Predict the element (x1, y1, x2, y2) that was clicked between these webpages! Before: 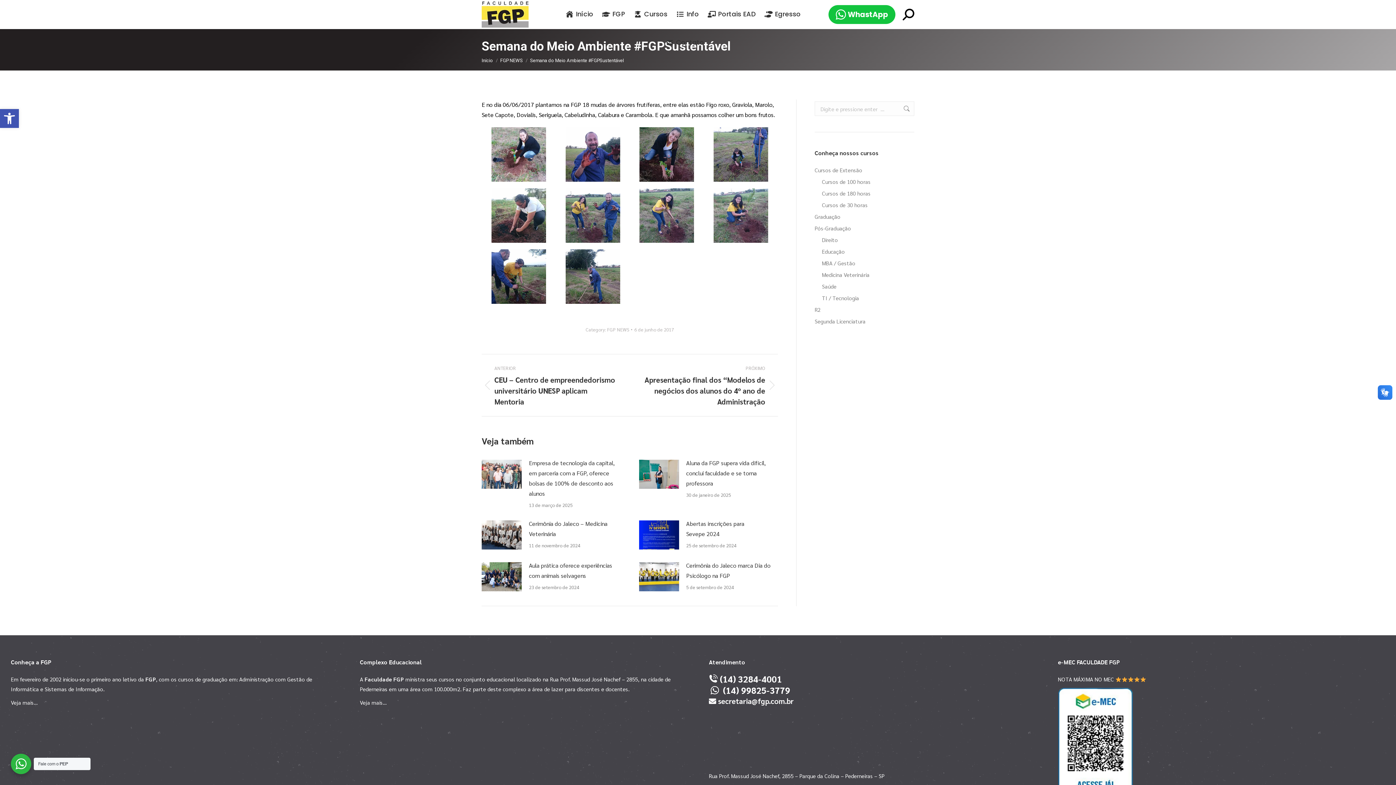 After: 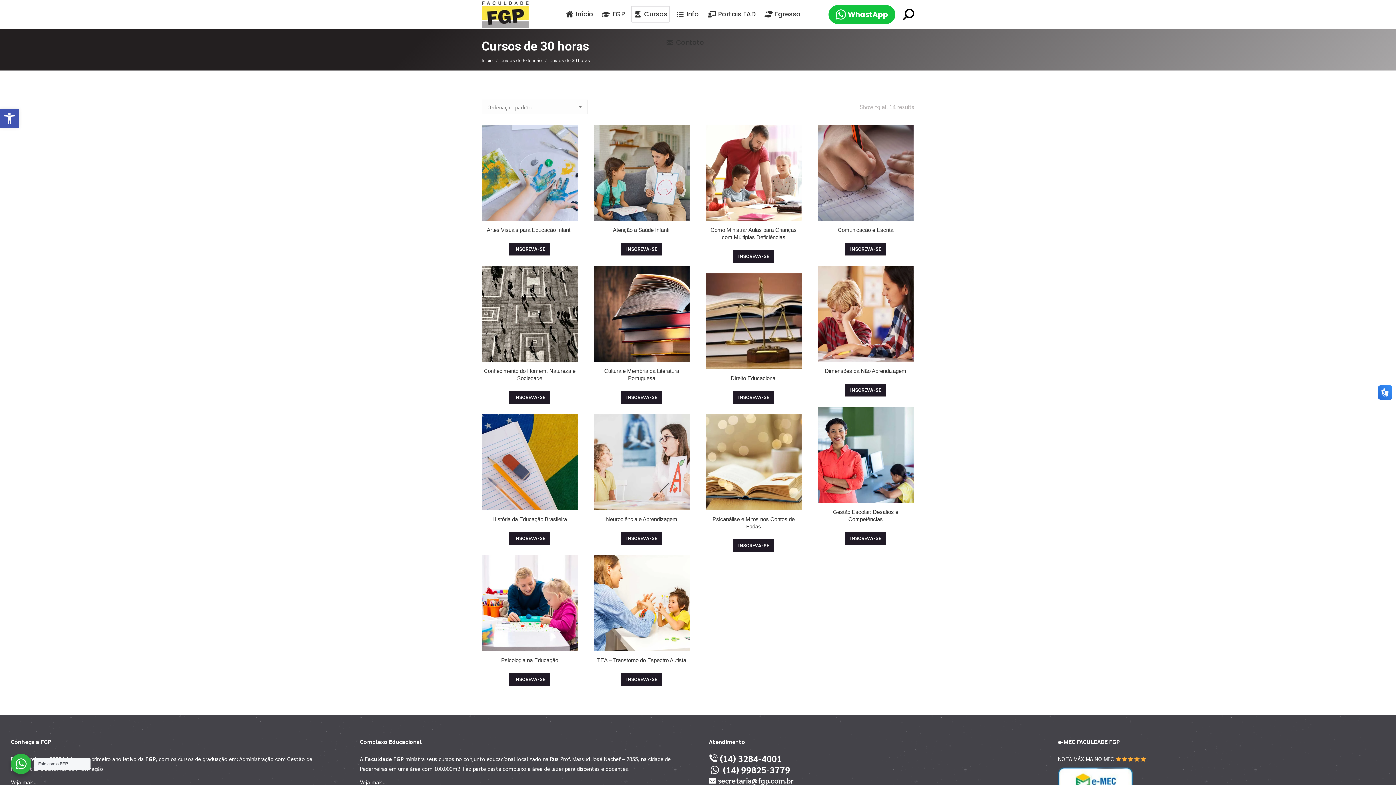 Action: label: Cursos de 30 horas bbox: (822, 200, 868, 209)